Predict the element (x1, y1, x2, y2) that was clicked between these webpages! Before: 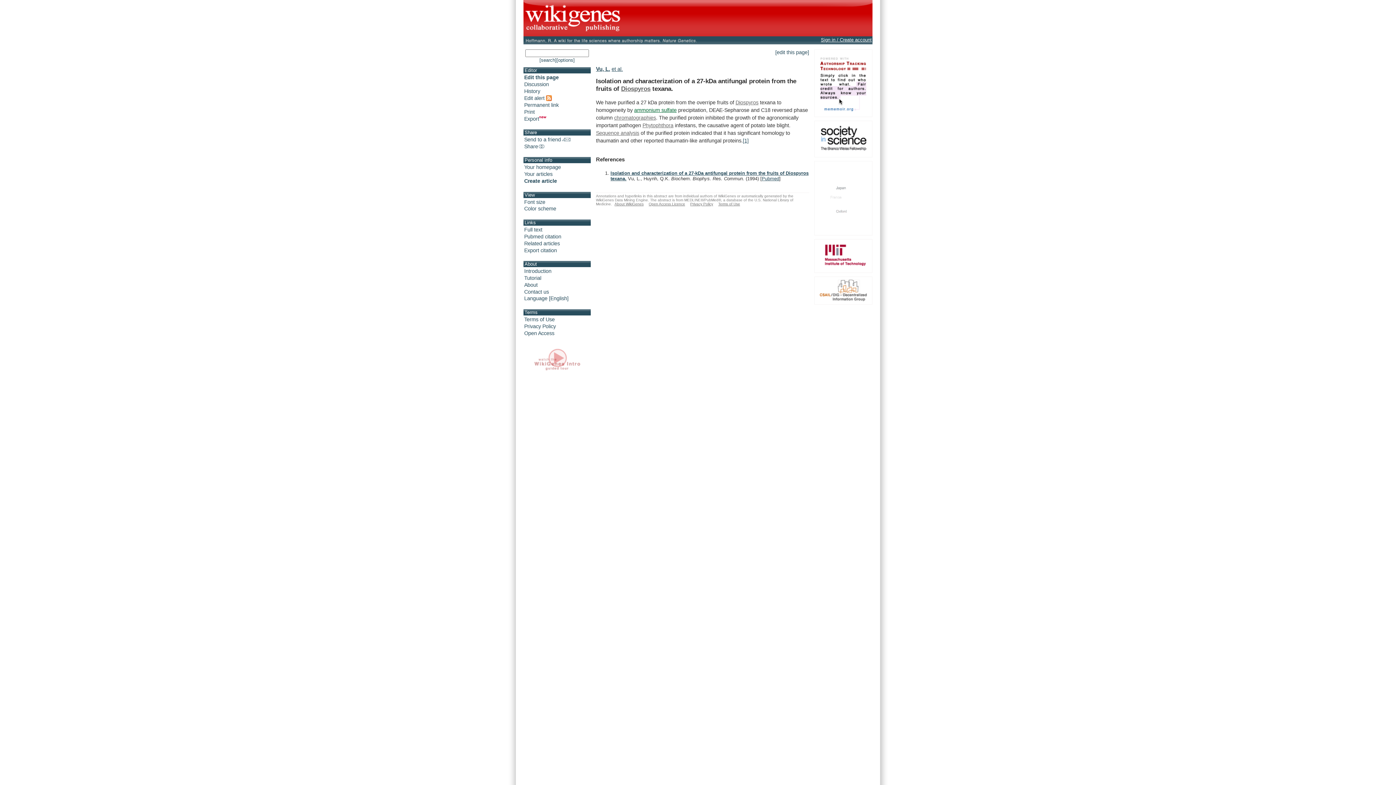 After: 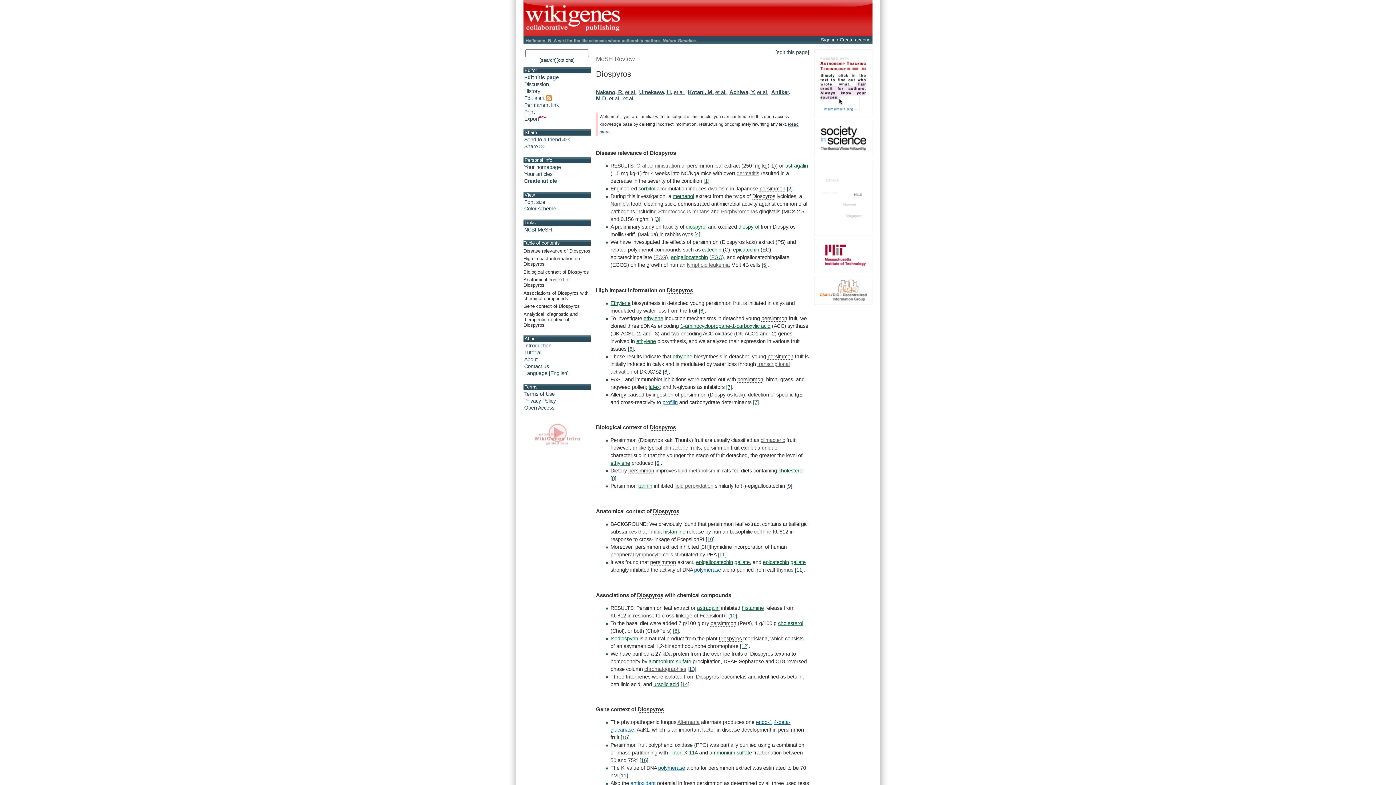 Action: label: Diospyros bbox: (735, 99, 758, 105)